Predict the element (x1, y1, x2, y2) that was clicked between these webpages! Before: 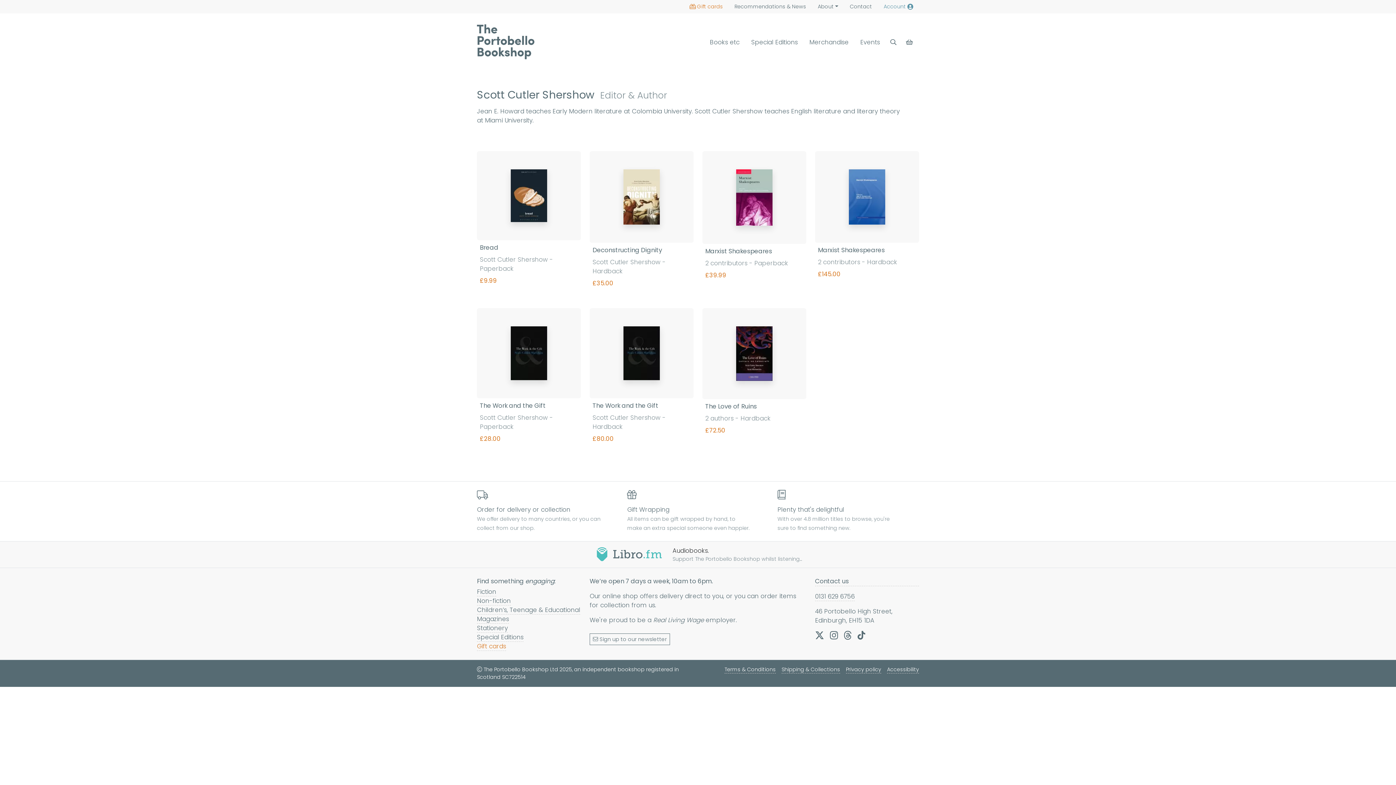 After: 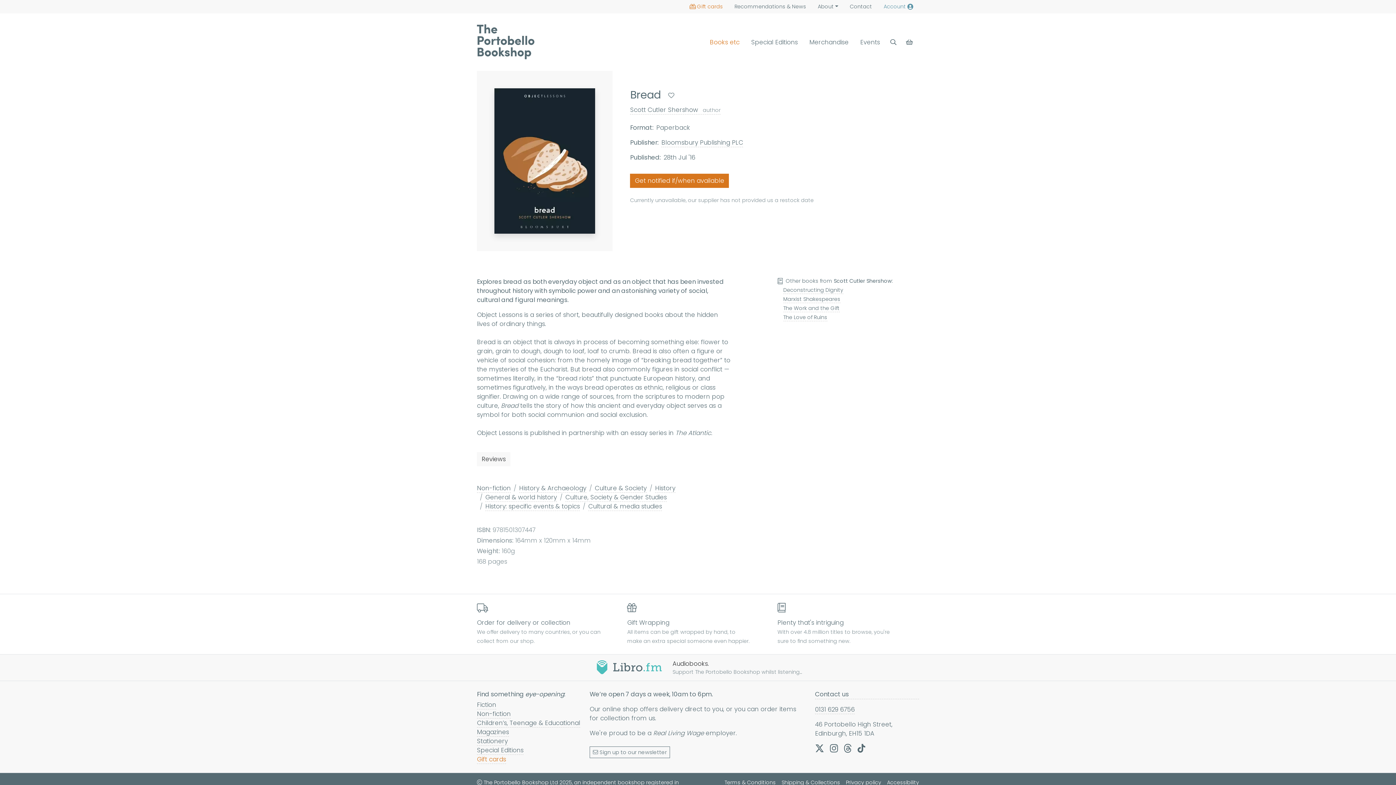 Action: bbox: (477, 151, 581, 305) label: Bread

Scott Cutler Shershow - Paperback

£9.99

Find out more